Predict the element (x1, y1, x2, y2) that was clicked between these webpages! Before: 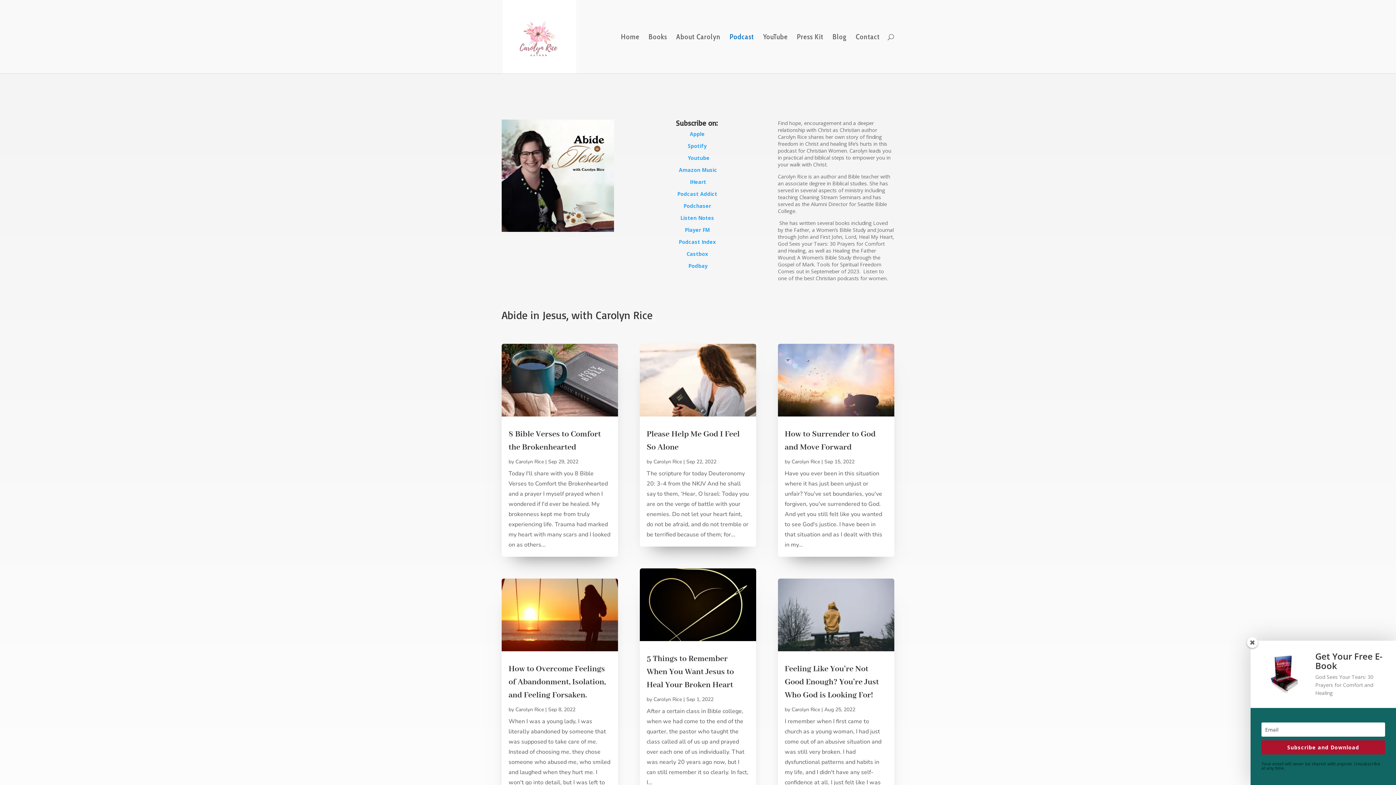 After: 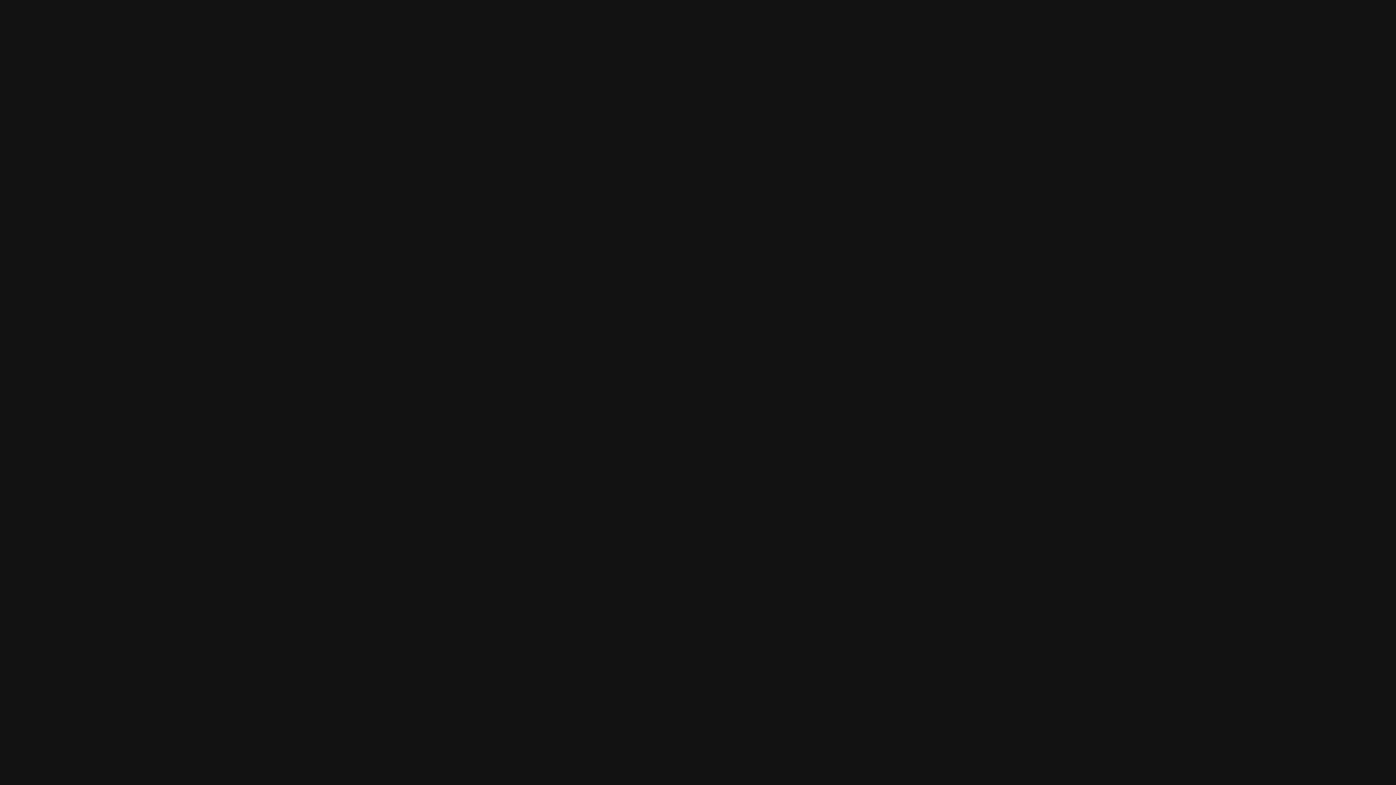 Action: bbox: (687, 142, 708, 149) label: Spotify 